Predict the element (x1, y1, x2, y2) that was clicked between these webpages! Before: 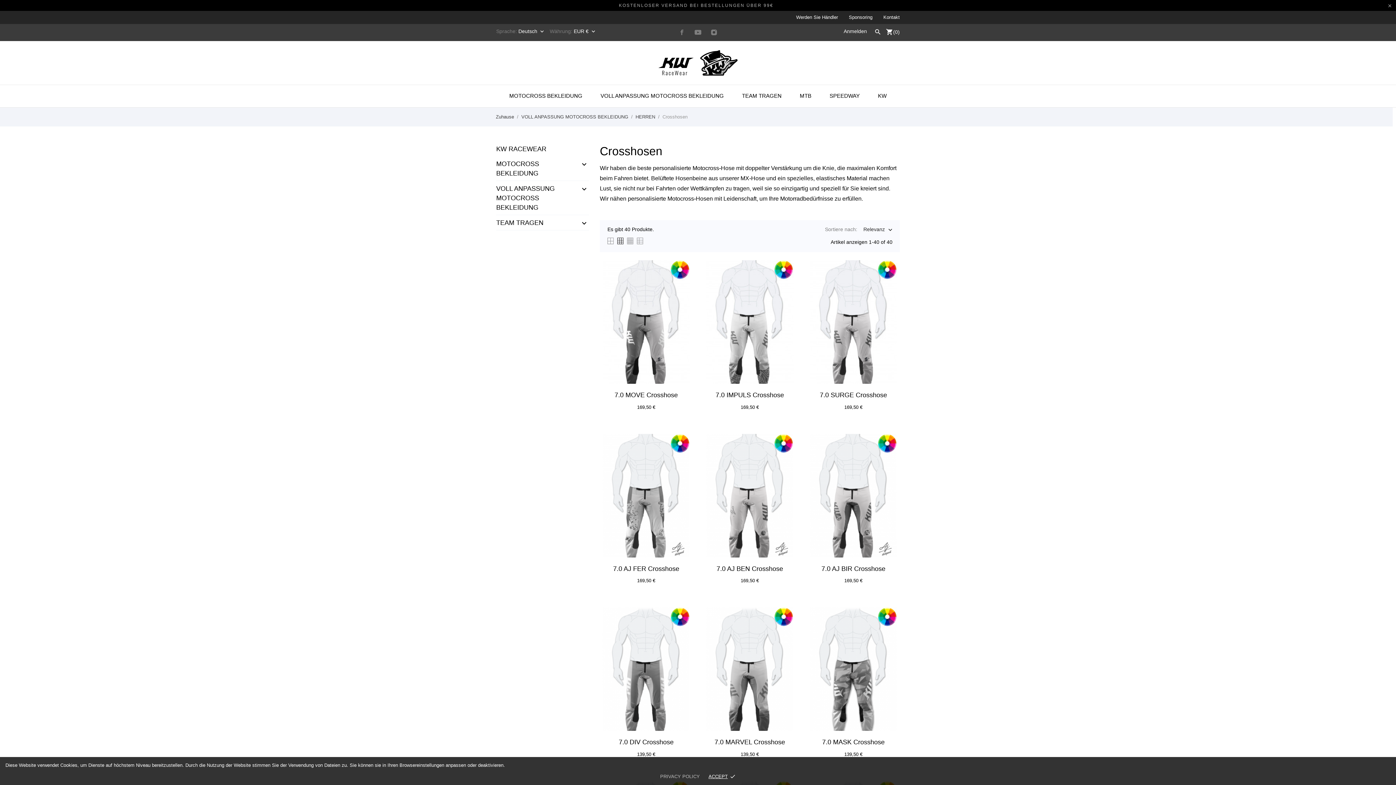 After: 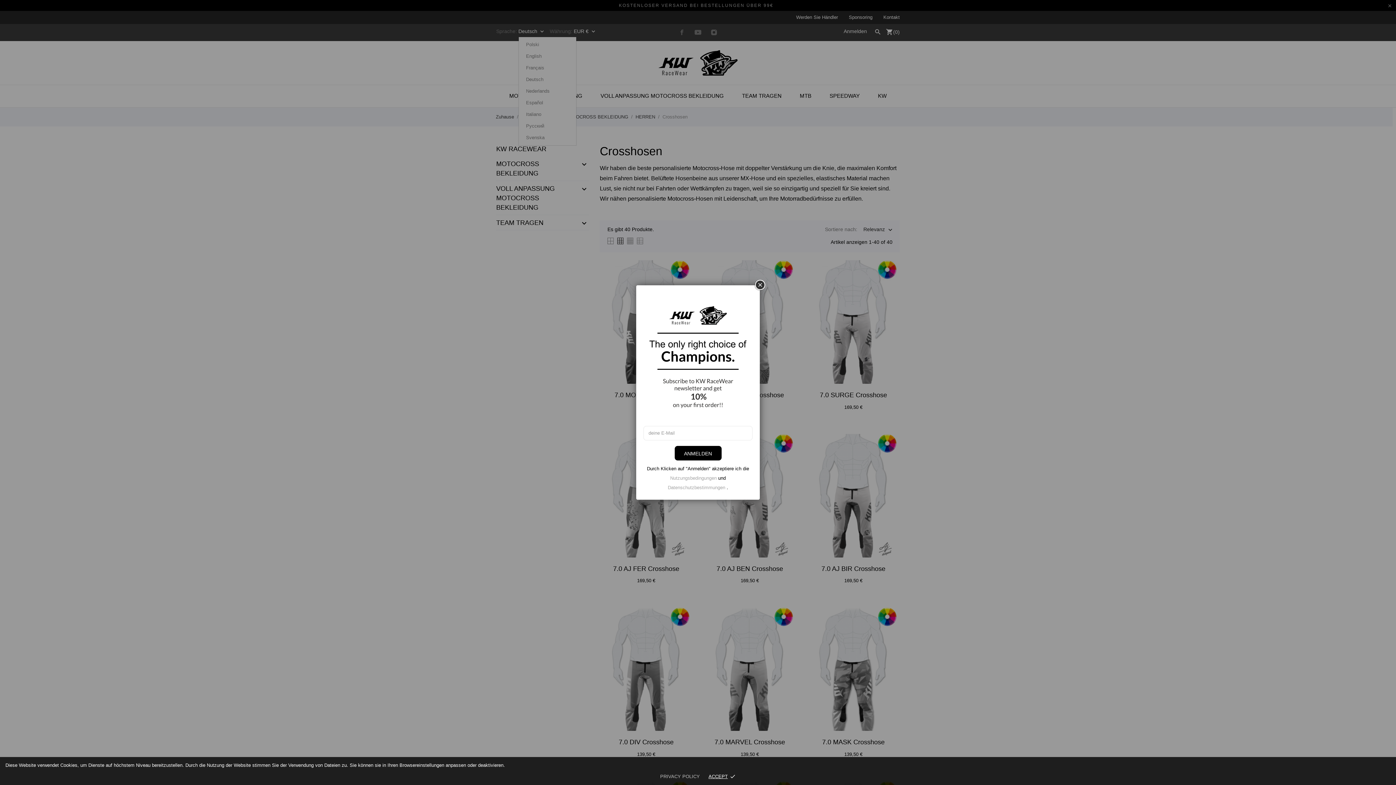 Action: bbox: (538, 28, 545, 34) label: 